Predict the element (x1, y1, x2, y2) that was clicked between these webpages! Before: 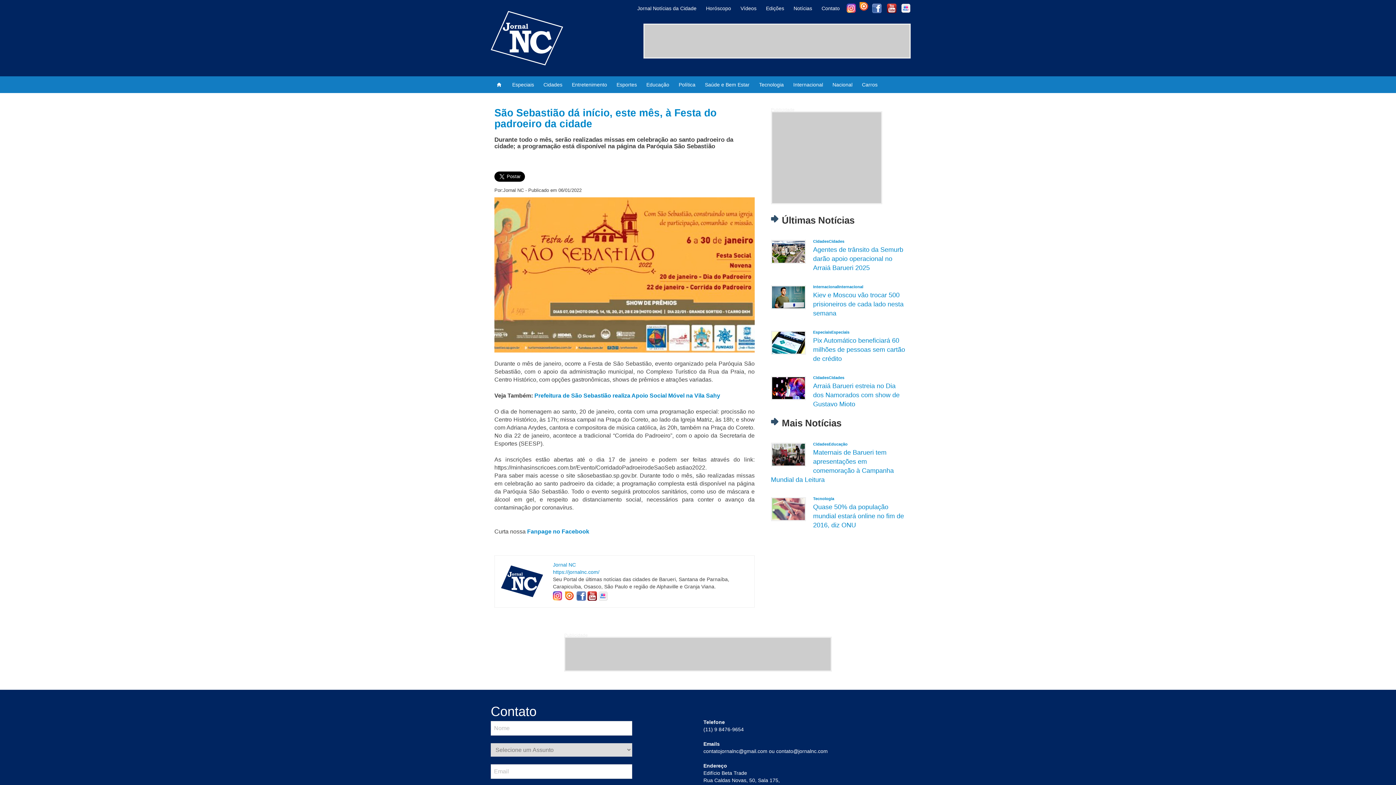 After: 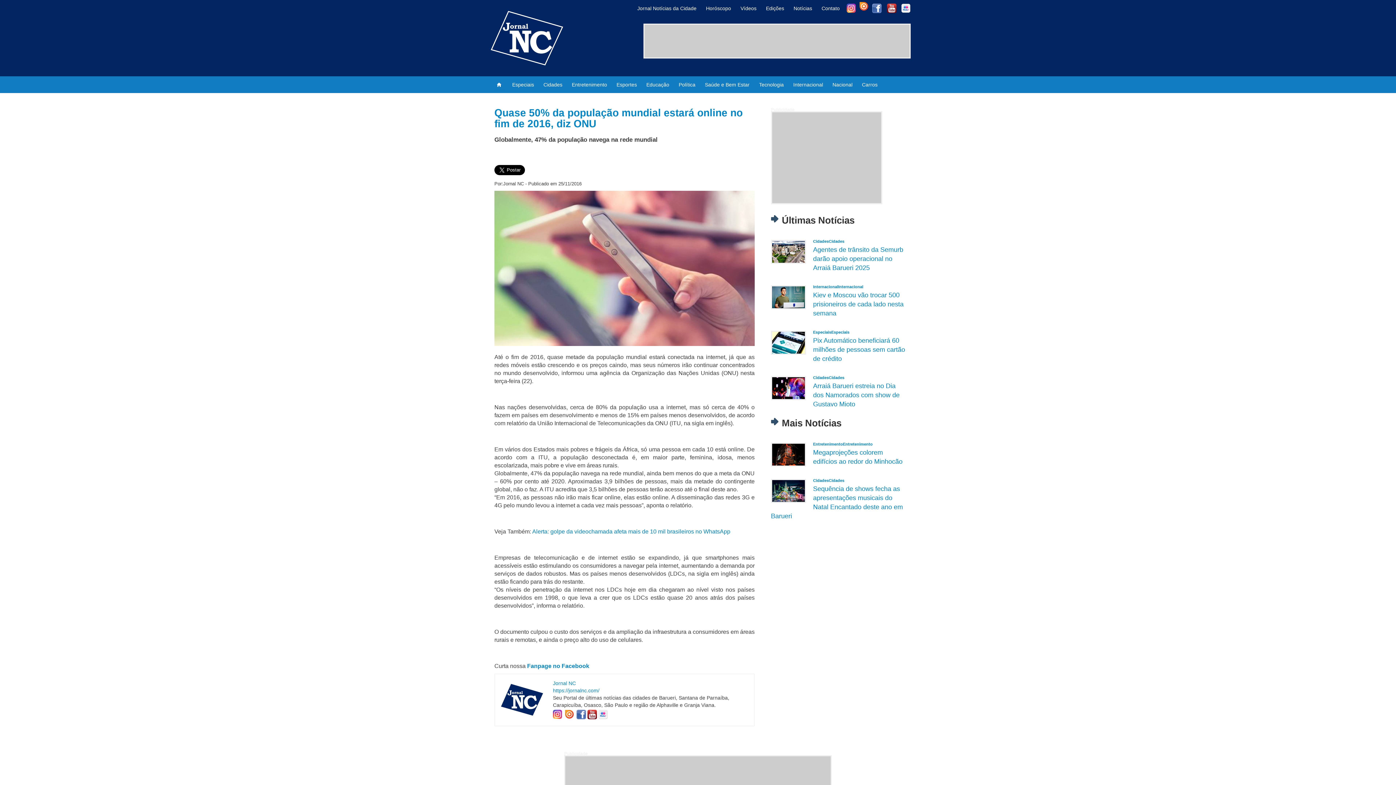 Action: bbox: (771, 493, 905, 530) label: Tecnologia
Quase 50% da população mundial estará online no fim de 2016, diz ONU